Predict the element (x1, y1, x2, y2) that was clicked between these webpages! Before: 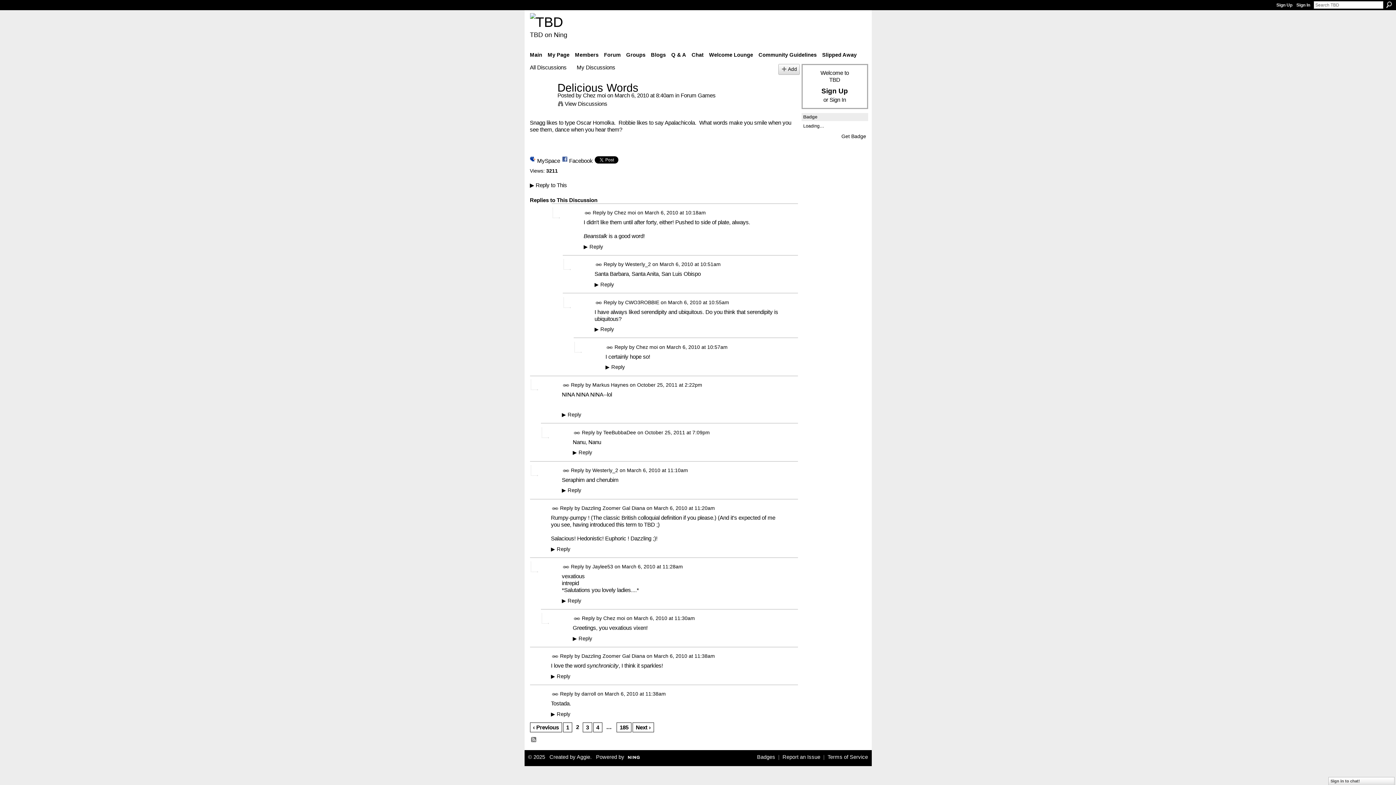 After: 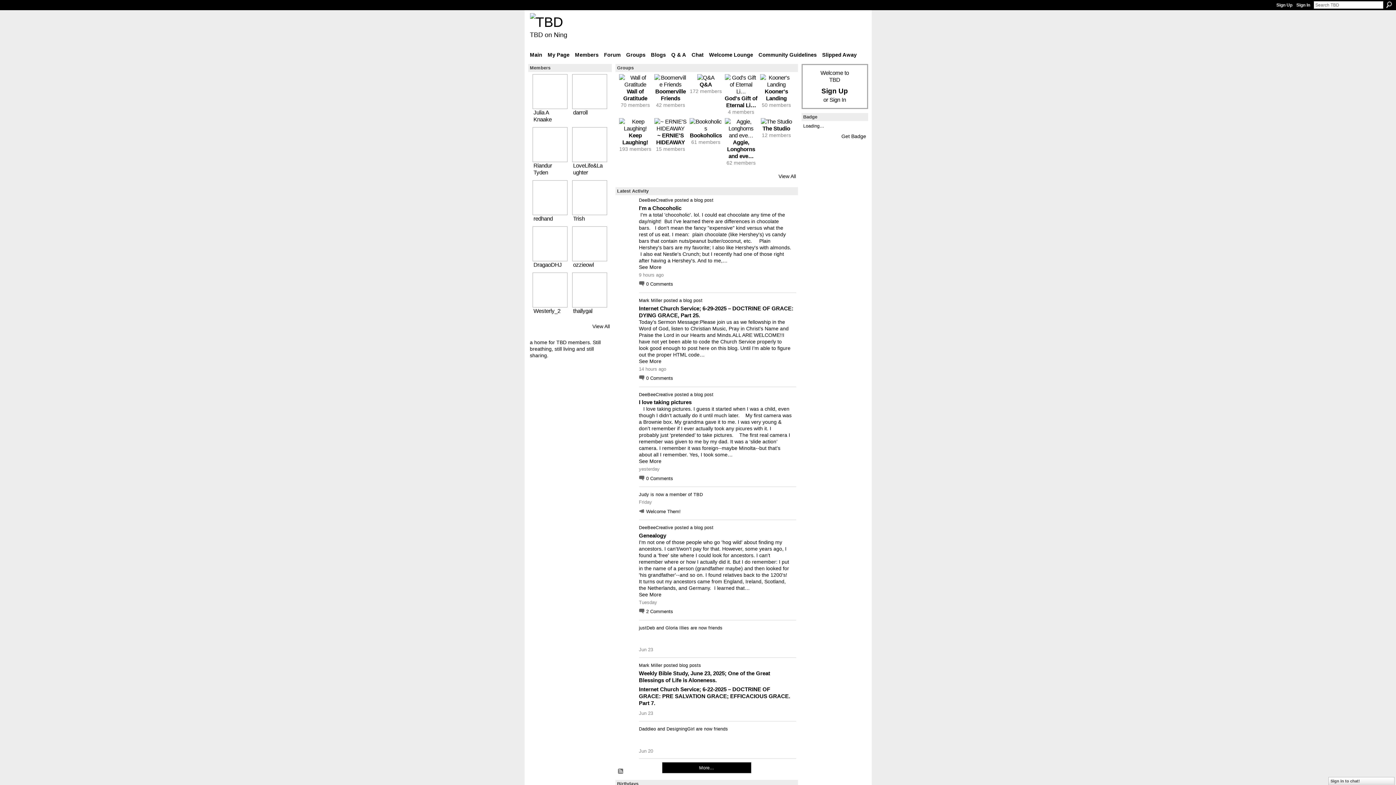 Action: bbox: (527, 49, 544, 60) label: Main